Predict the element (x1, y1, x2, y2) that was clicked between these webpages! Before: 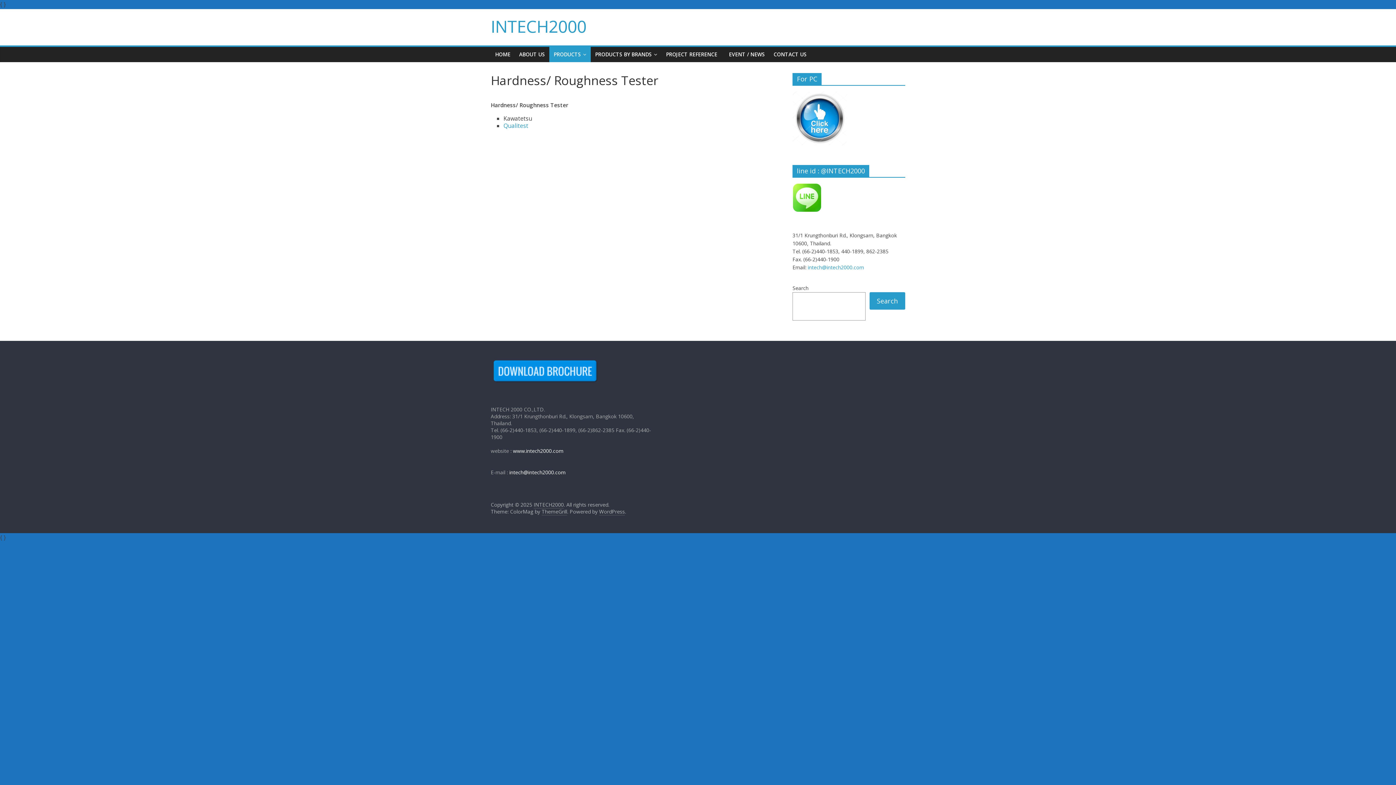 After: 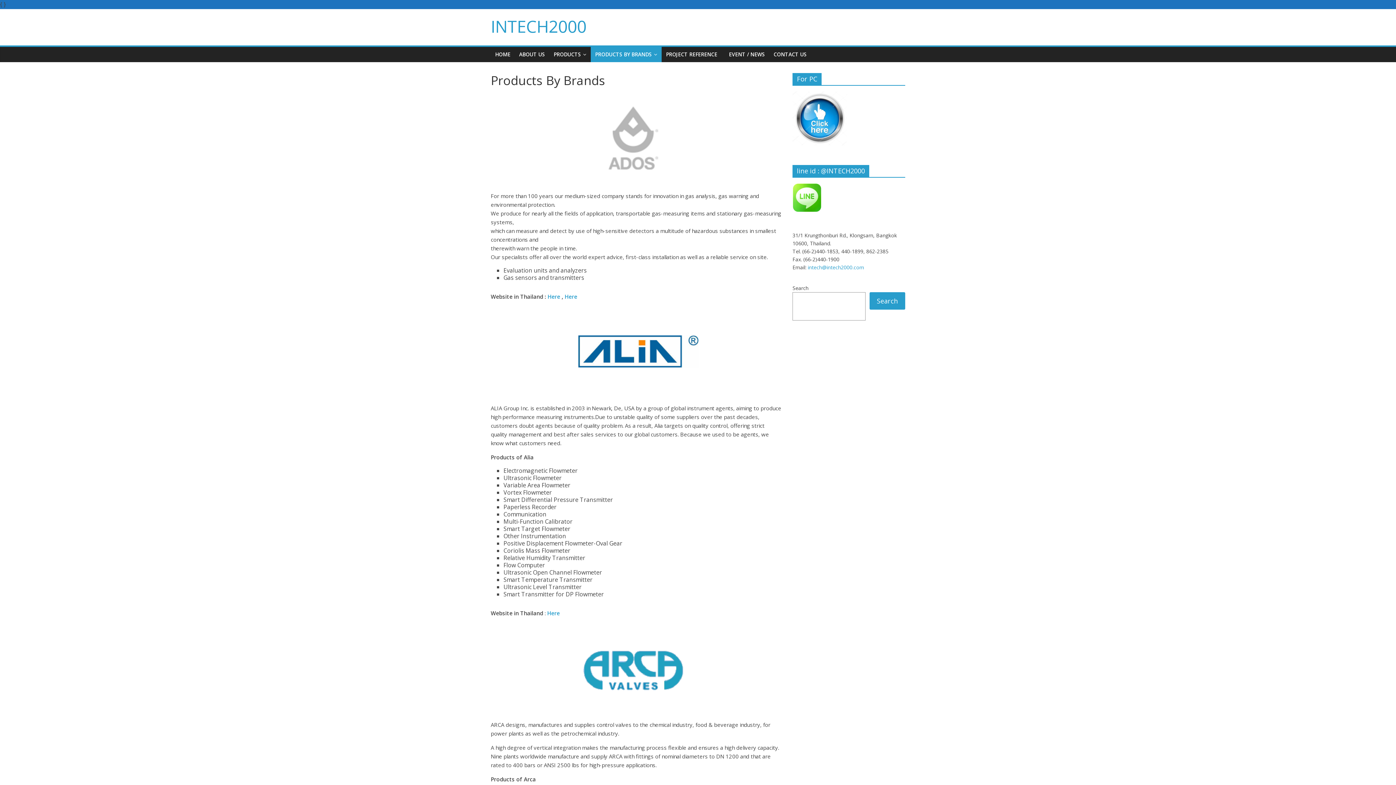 Action: bbox: (590, 46, 661, 62) label: PRODUCTS BY BRANDS